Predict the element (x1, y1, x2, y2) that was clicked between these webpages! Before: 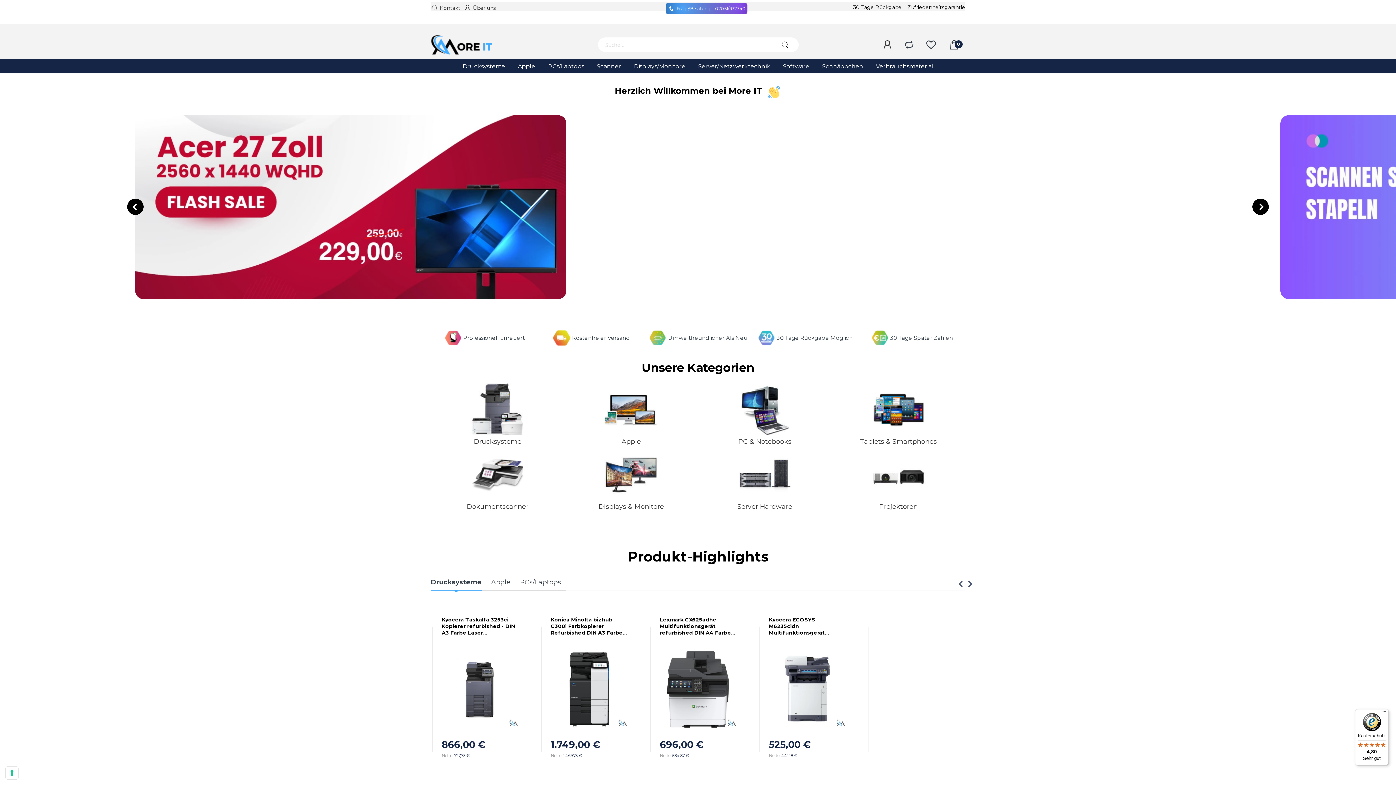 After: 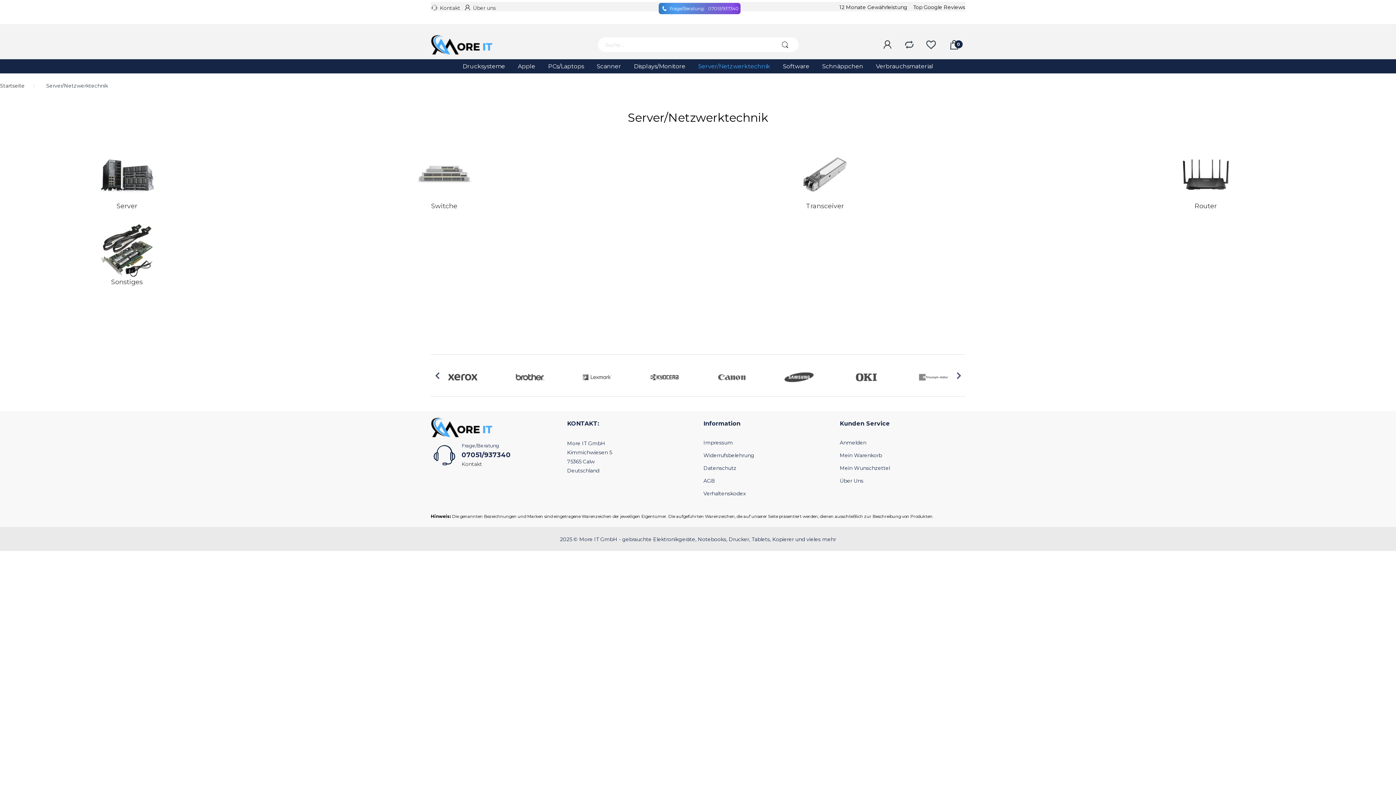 Action: label: Server Hardware bbox: (737, 502, 792, 510)